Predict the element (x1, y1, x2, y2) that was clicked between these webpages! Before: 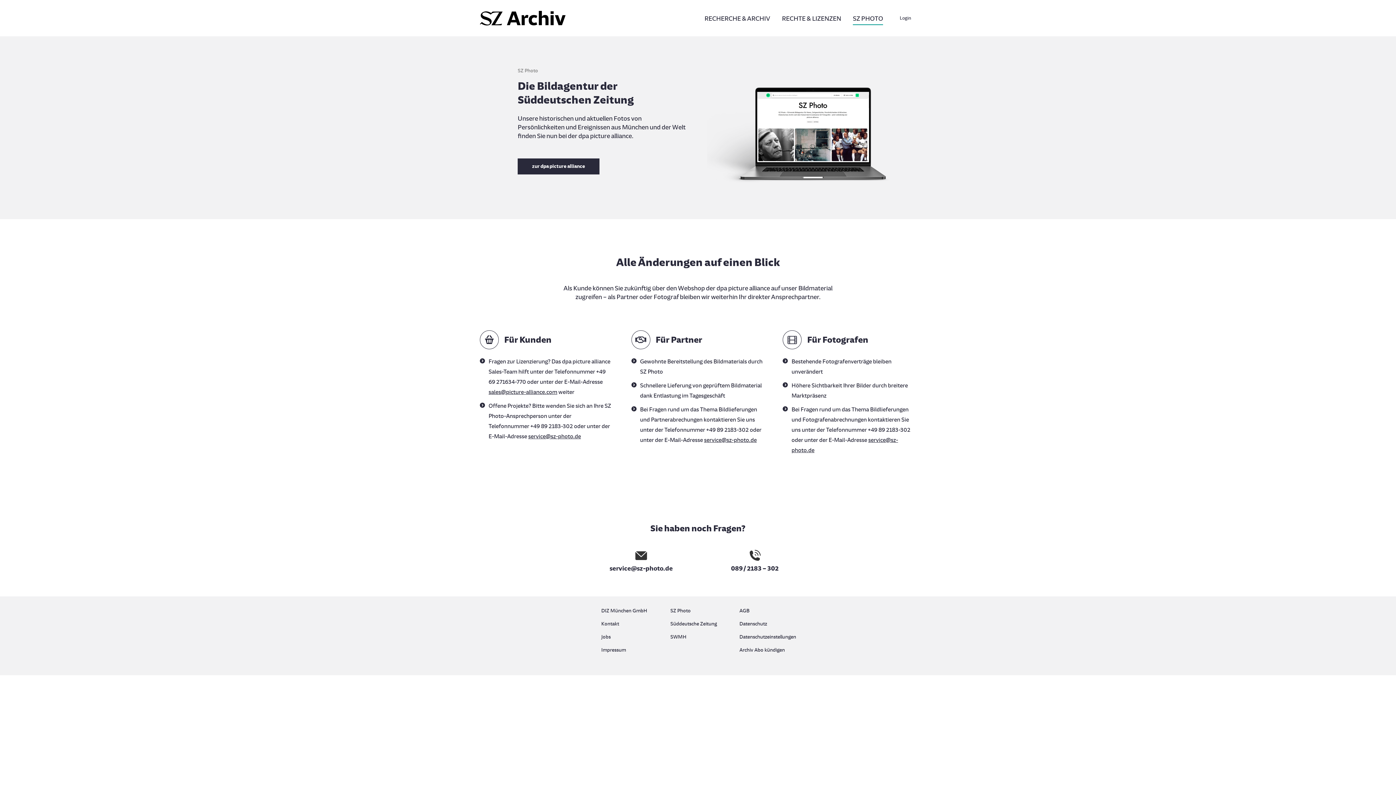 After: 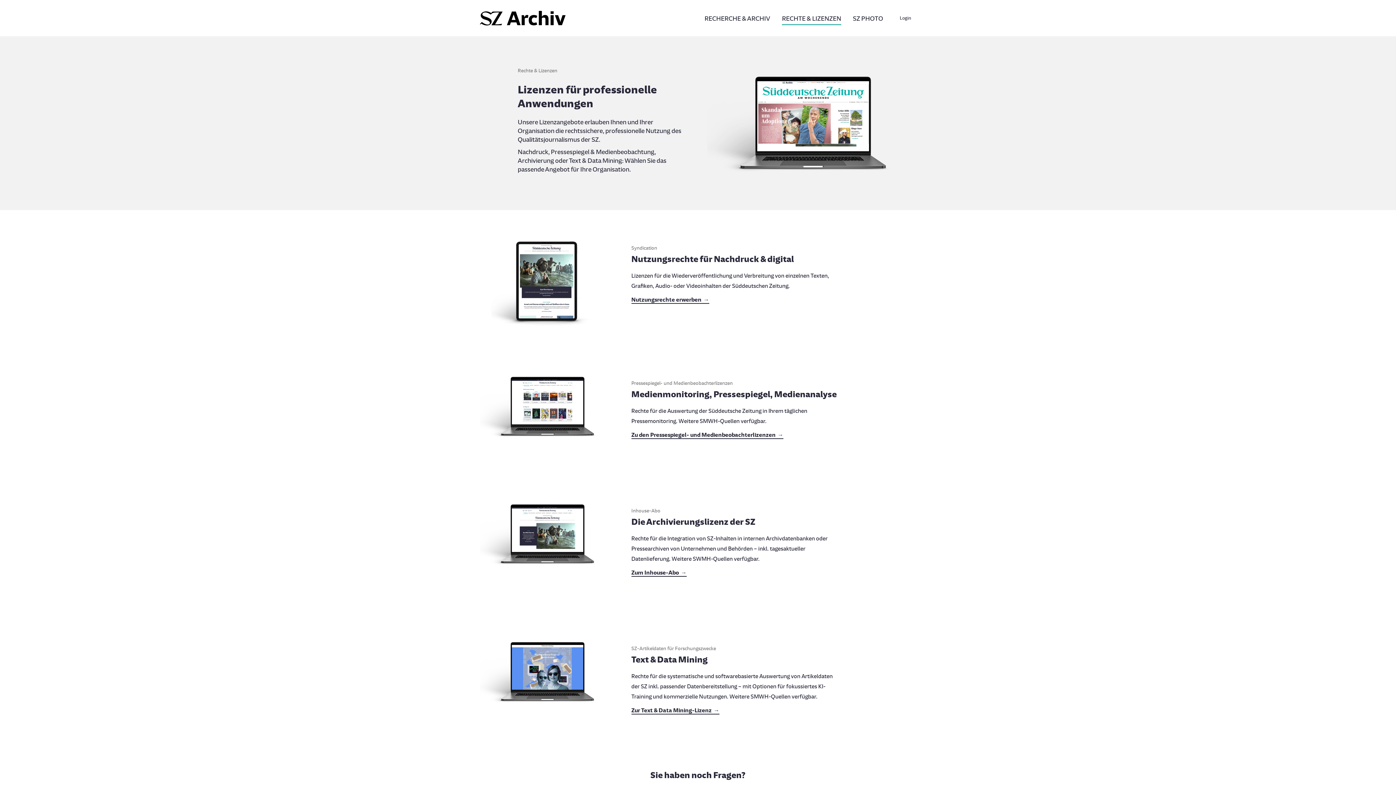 Action: bbox: (777, 12, 845, 24) label: RECHTE & LIZENZEN